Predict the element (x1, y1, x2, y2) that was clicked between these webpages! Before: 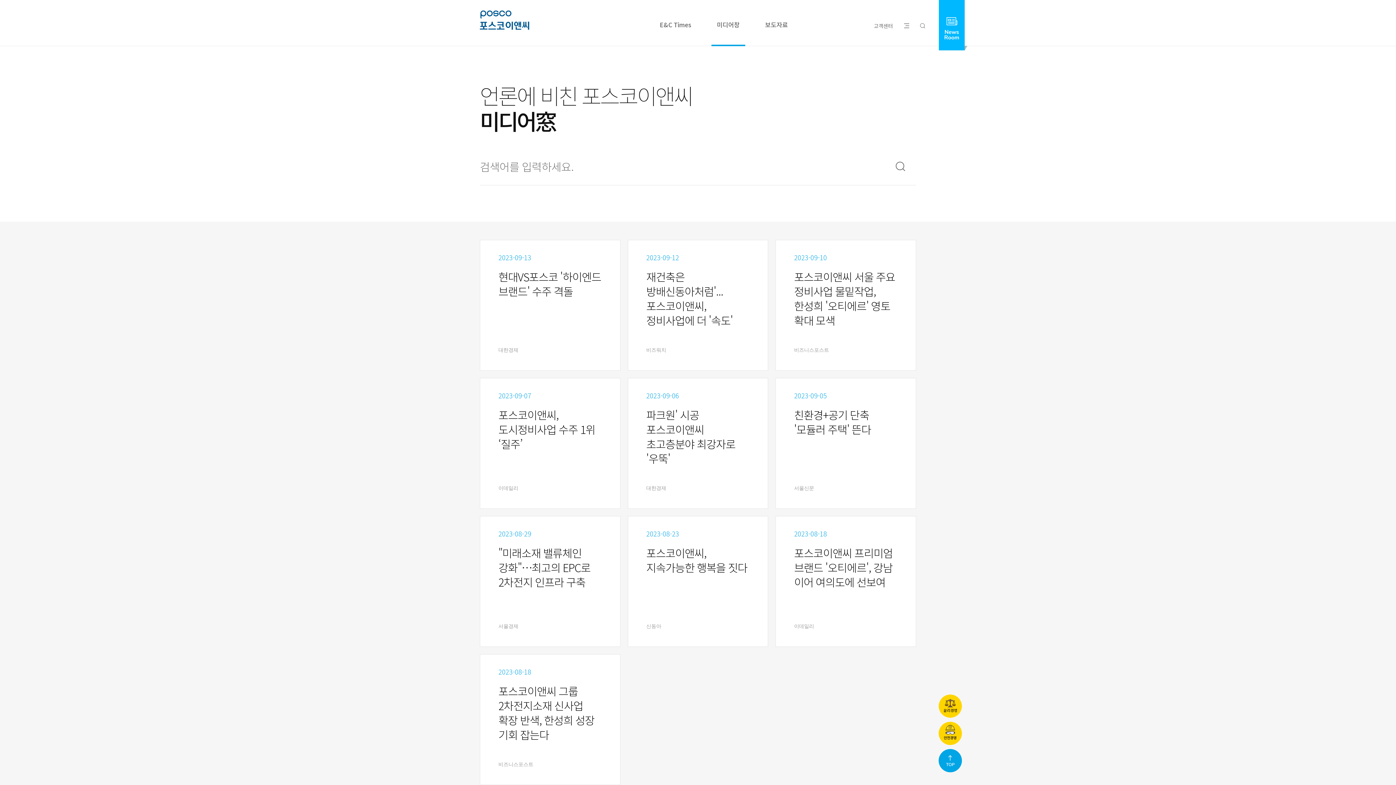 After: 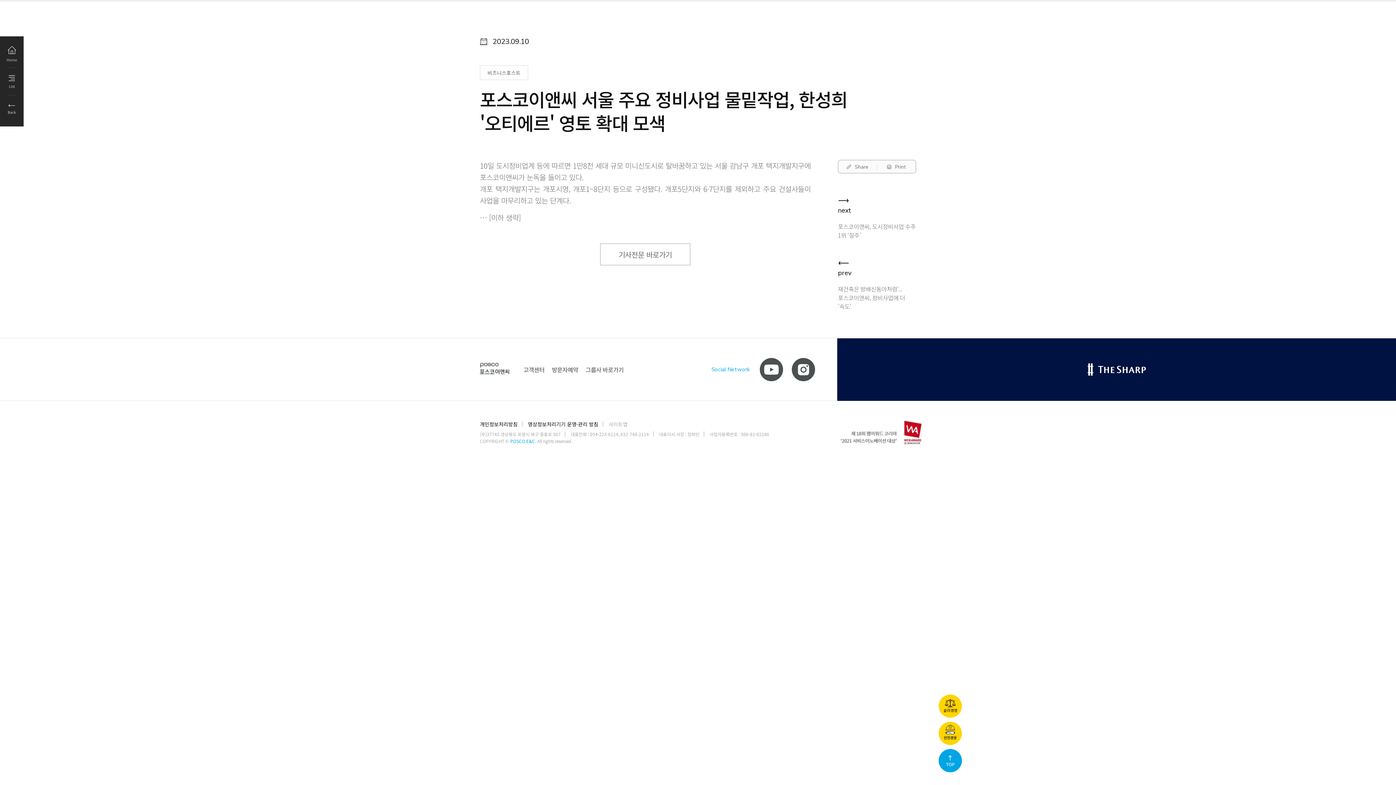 Action: bbox: (776, 240, 915, 370)